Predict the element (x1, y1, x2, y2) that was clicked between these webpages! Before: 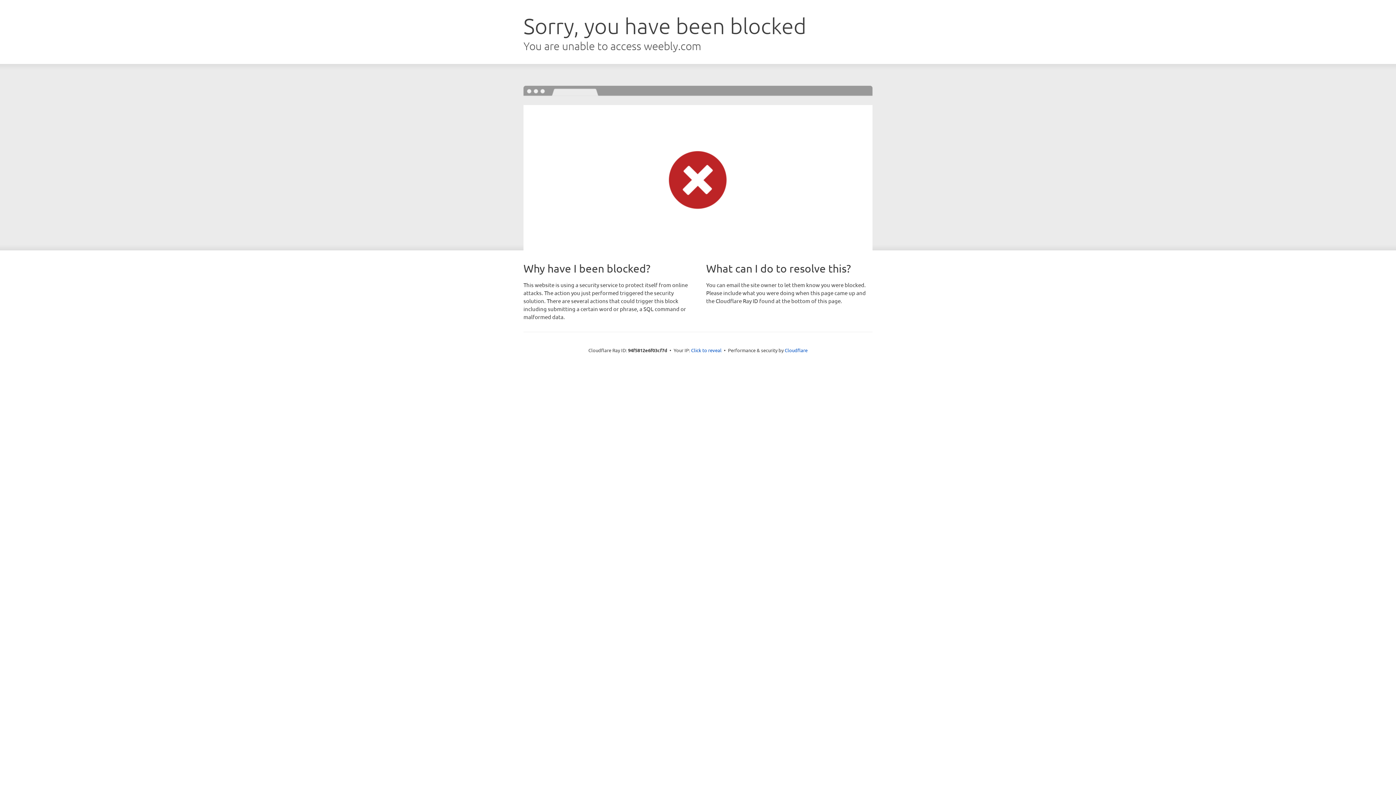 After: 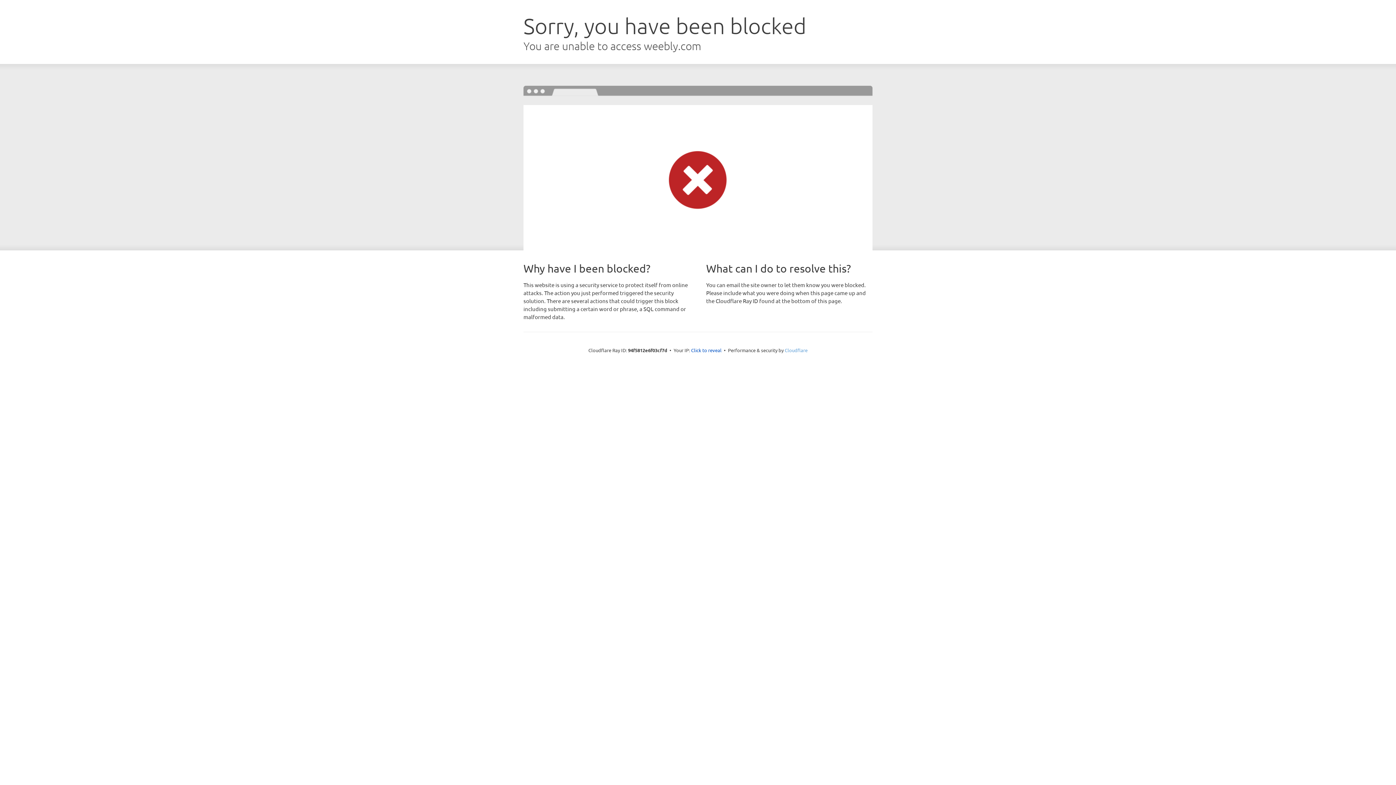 Action: bbox: (784, 347, 807, 353) label: Cloudflare